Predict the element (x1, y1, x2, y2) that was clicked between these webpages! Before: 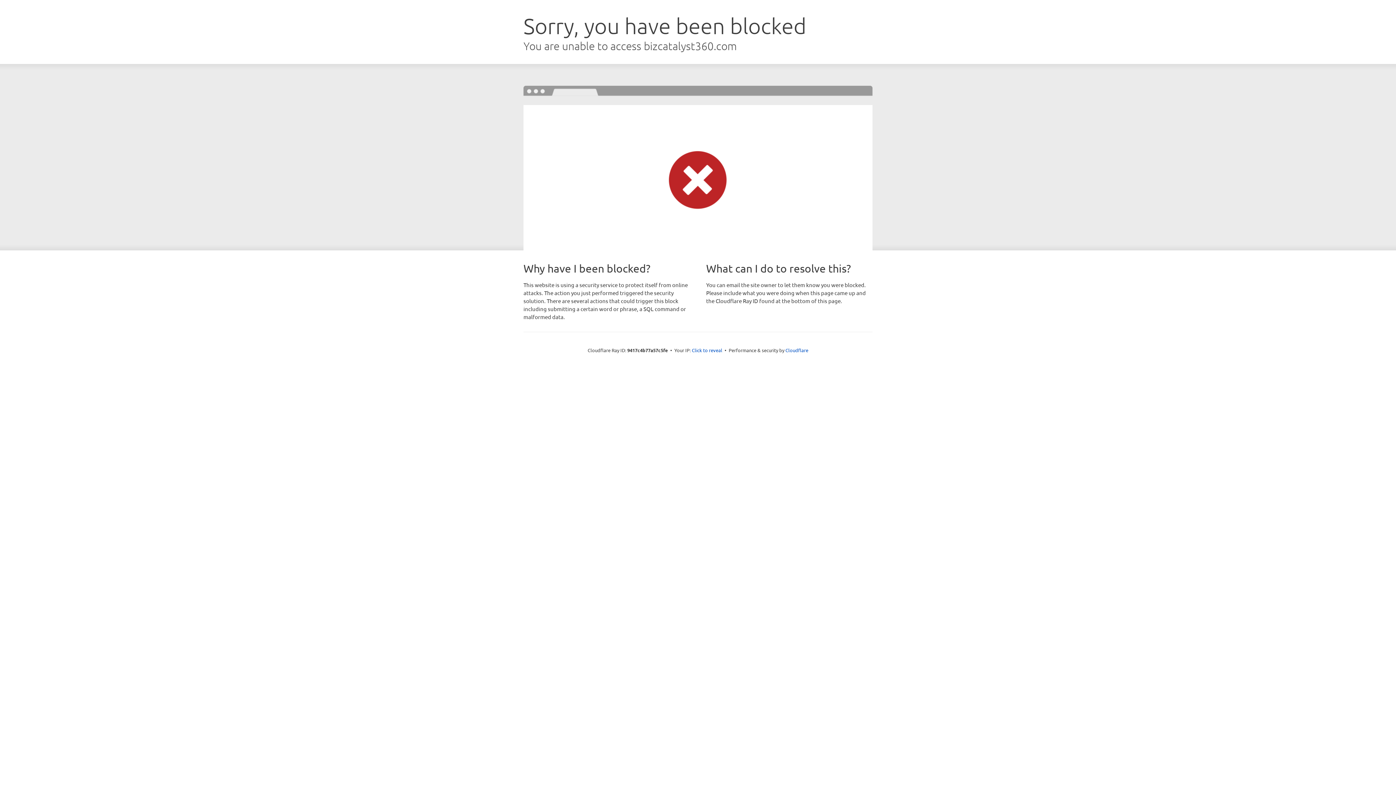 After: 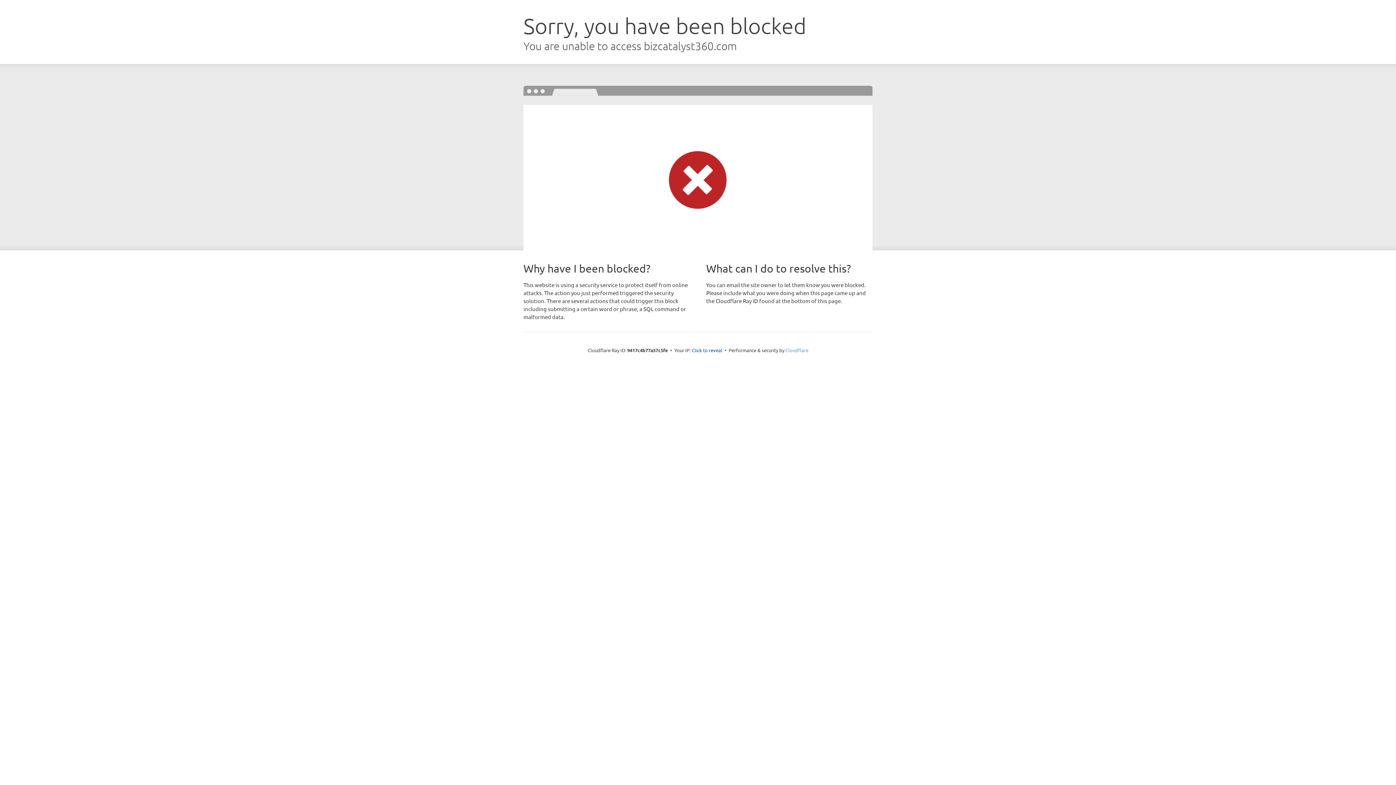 Action: bbox: (785, 347, 808, 353) label: Cloudflare